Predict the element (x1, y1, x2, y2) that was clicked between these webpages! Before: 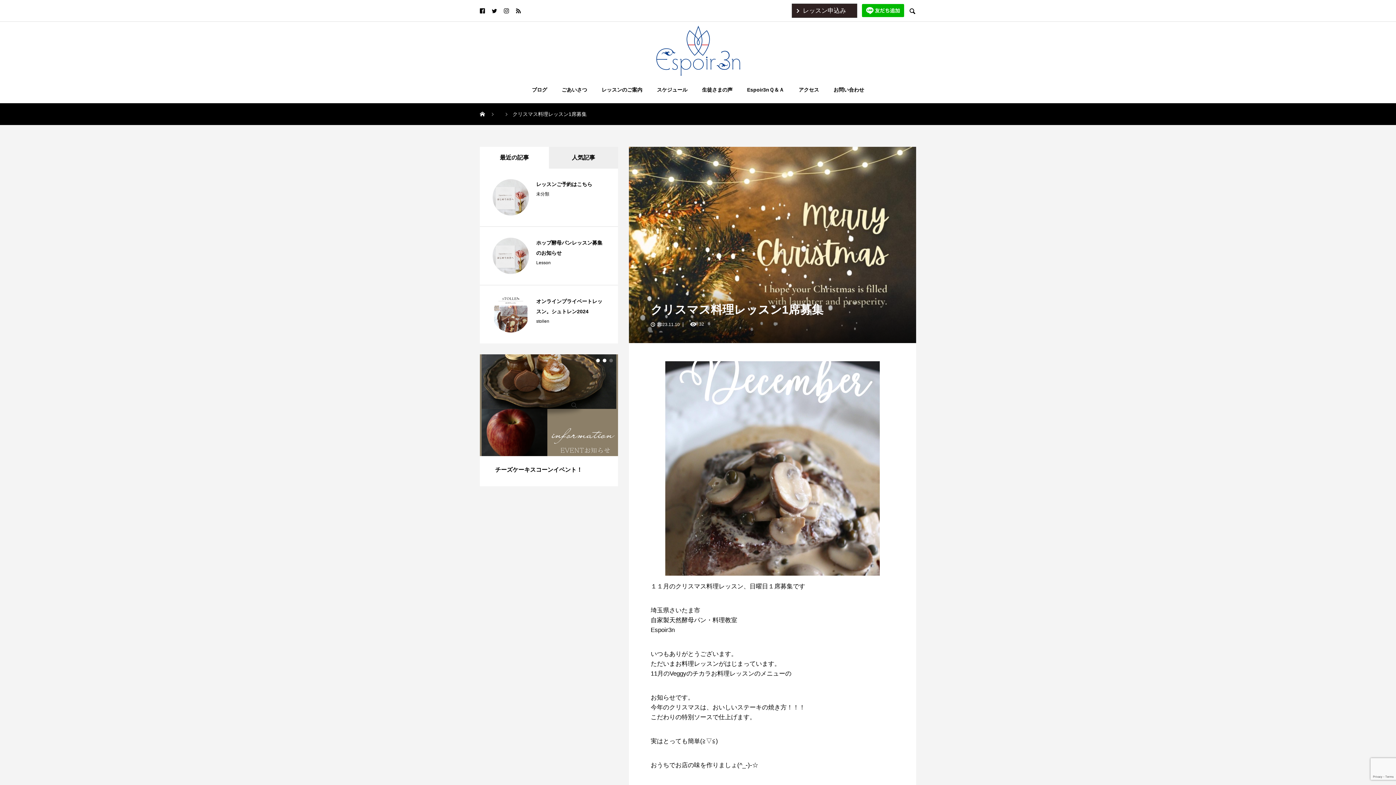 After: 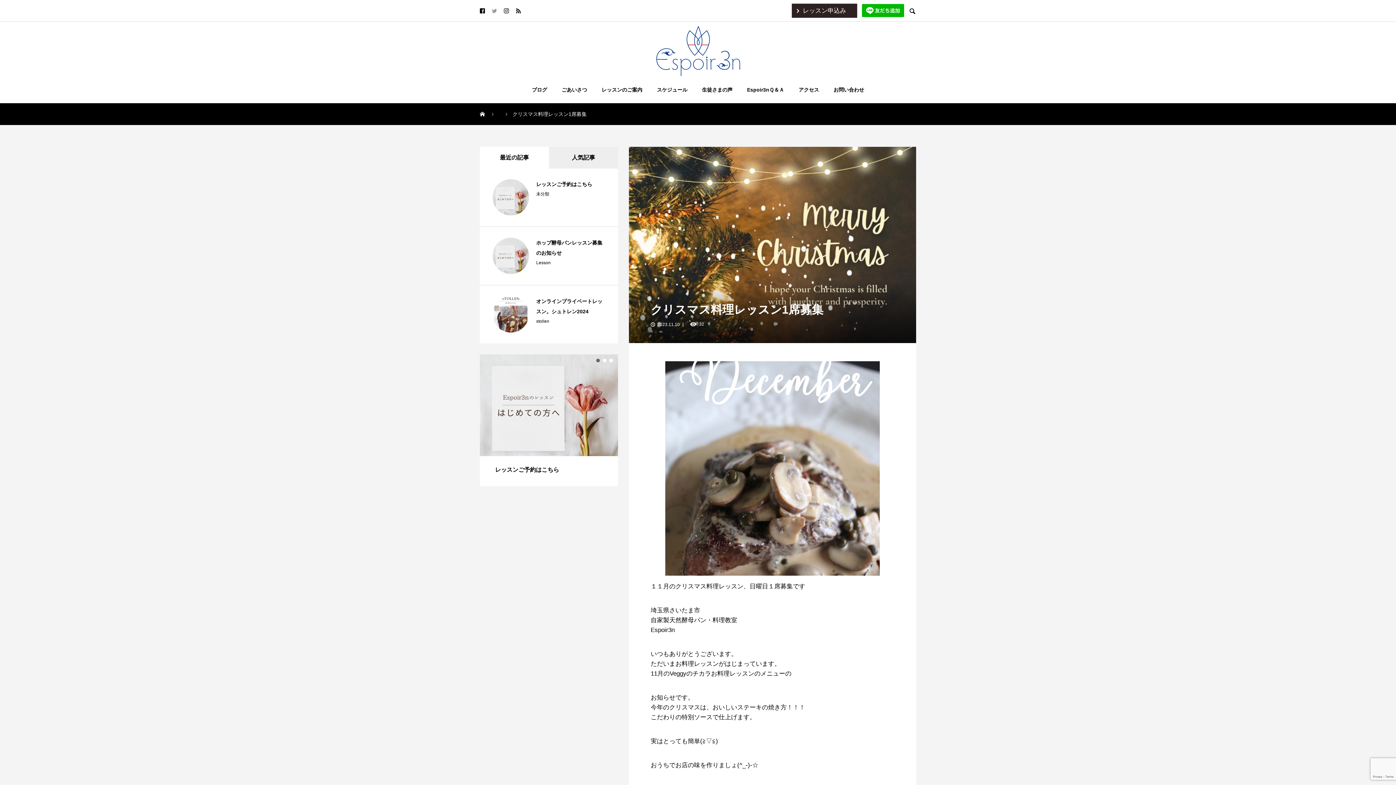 Action: bbox: (492, 8, 497, 13)